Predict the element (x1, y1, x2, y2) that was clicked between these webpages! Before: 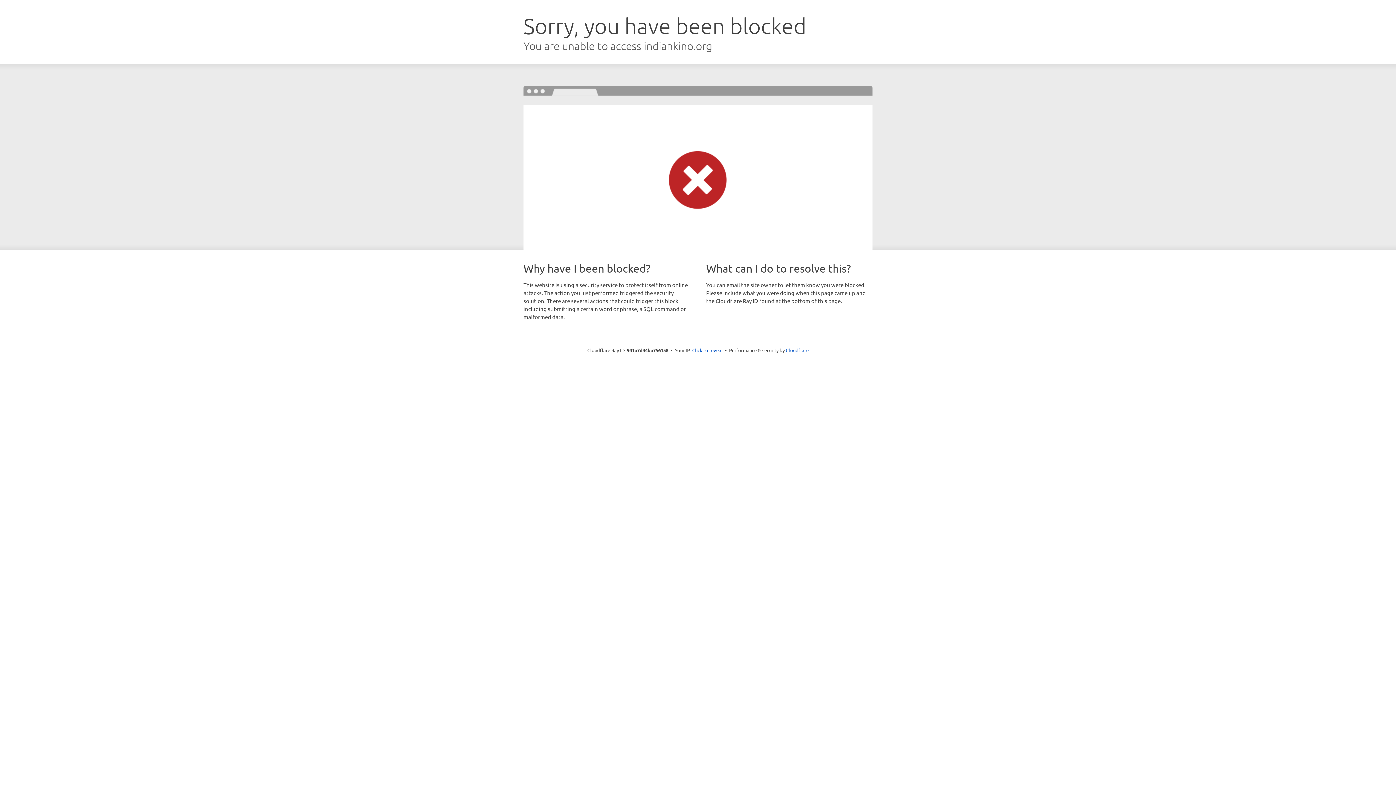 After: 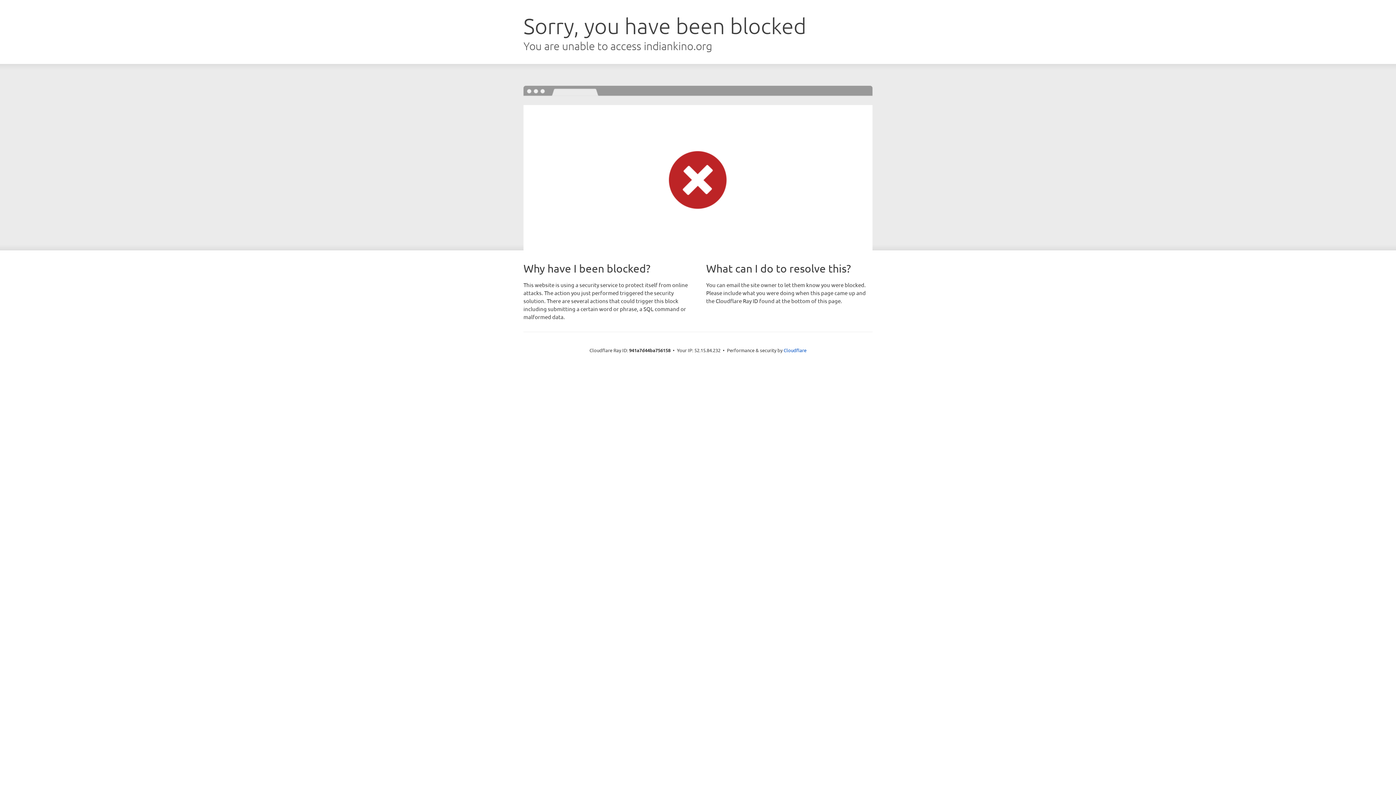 Action: bbox: (692, 346, 722, 353) label: Click to reveal